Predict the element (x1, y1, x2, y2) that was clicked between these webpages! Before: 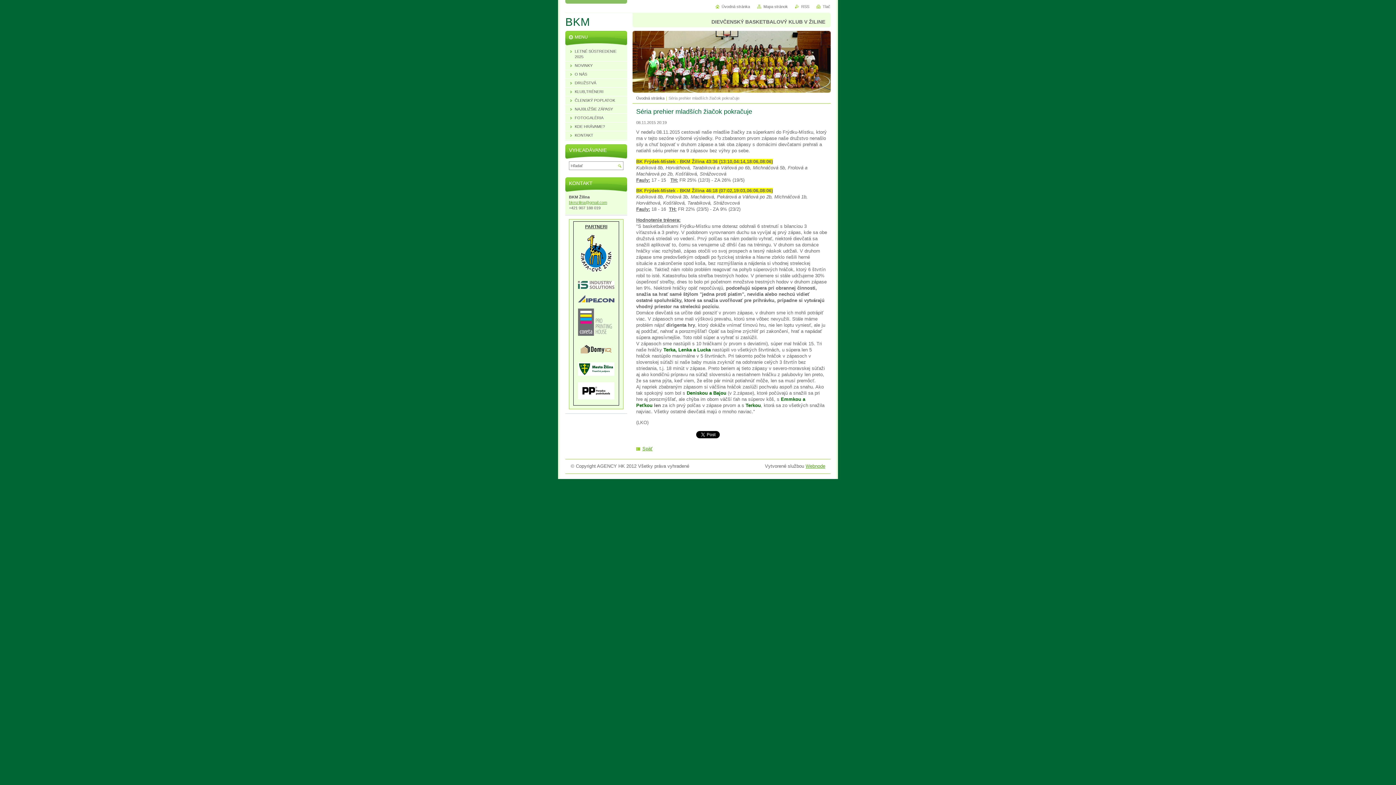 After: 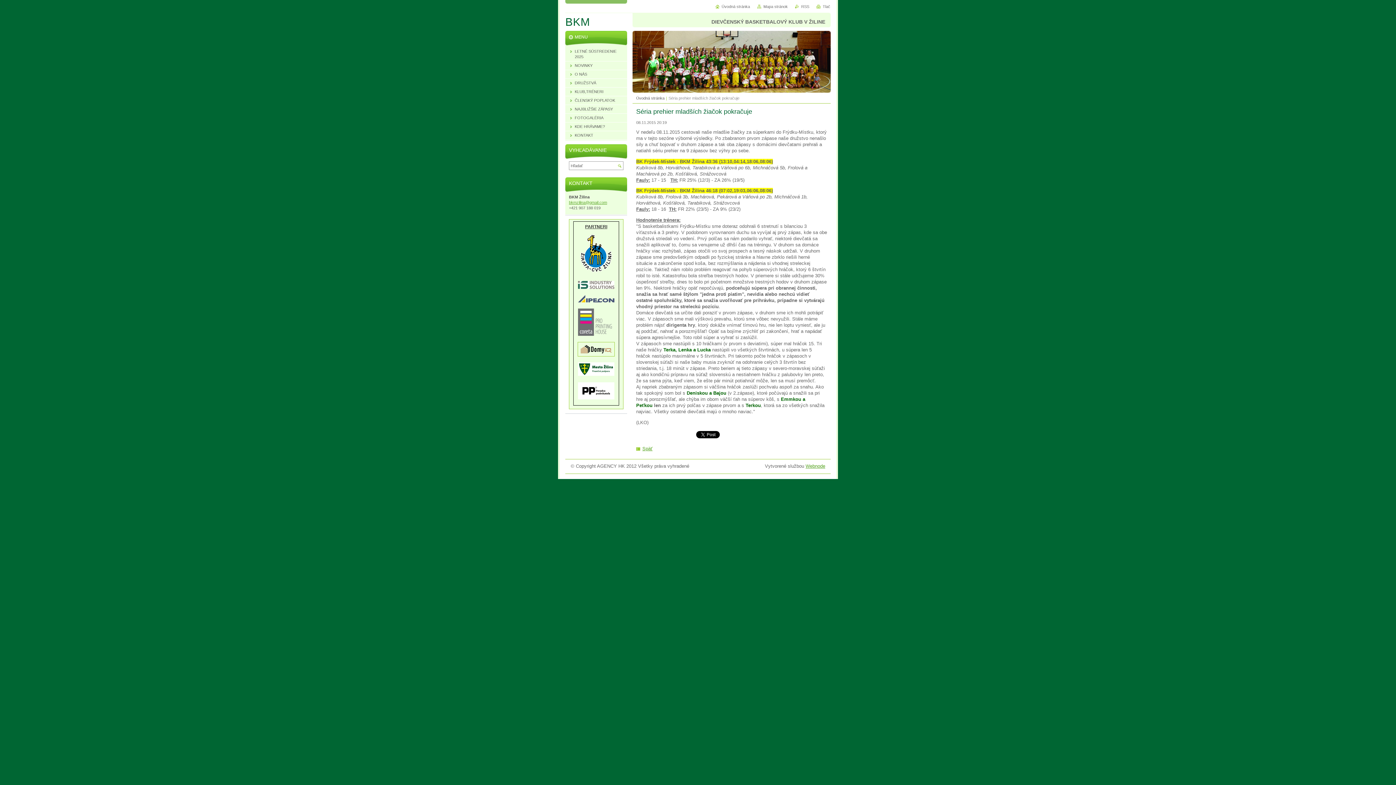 Action: bbox: (575, 355, 616, 359)